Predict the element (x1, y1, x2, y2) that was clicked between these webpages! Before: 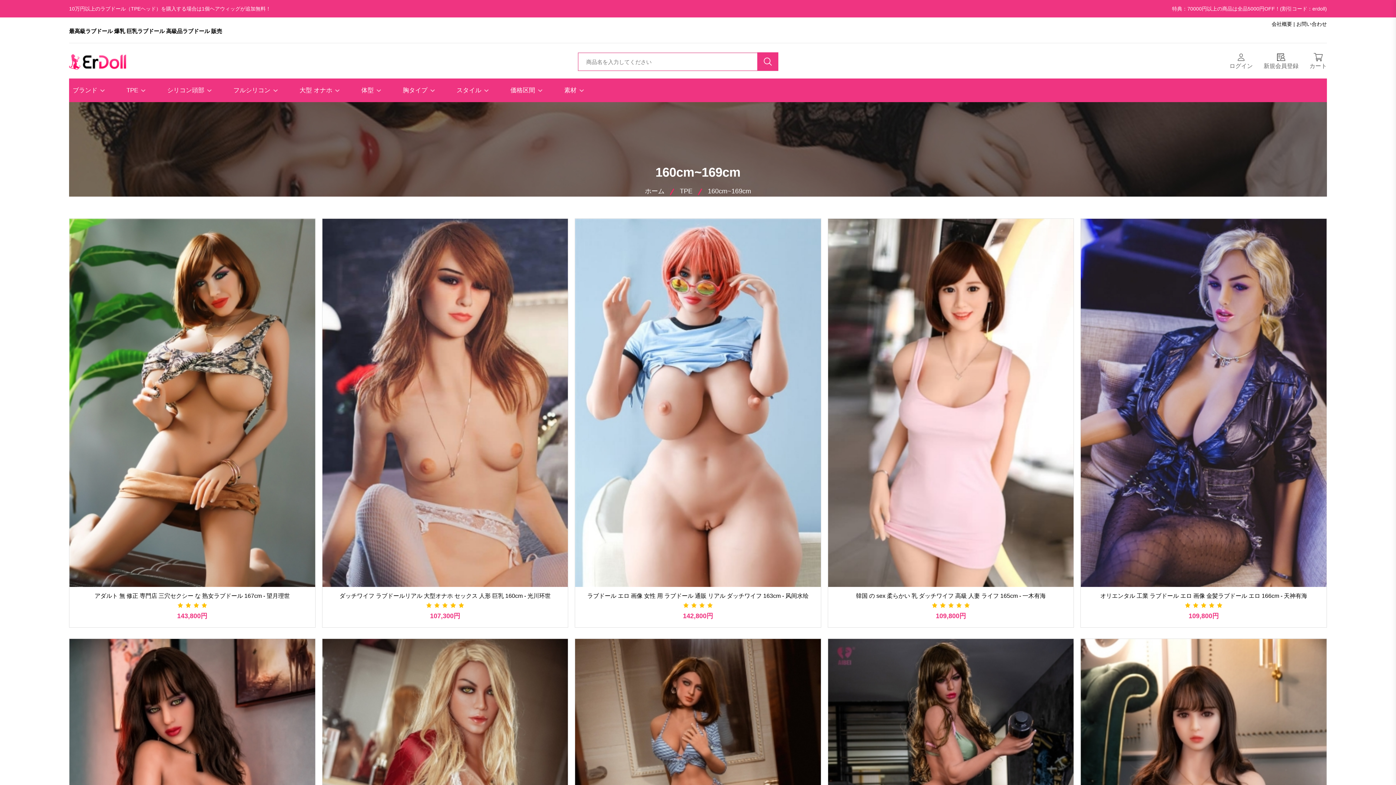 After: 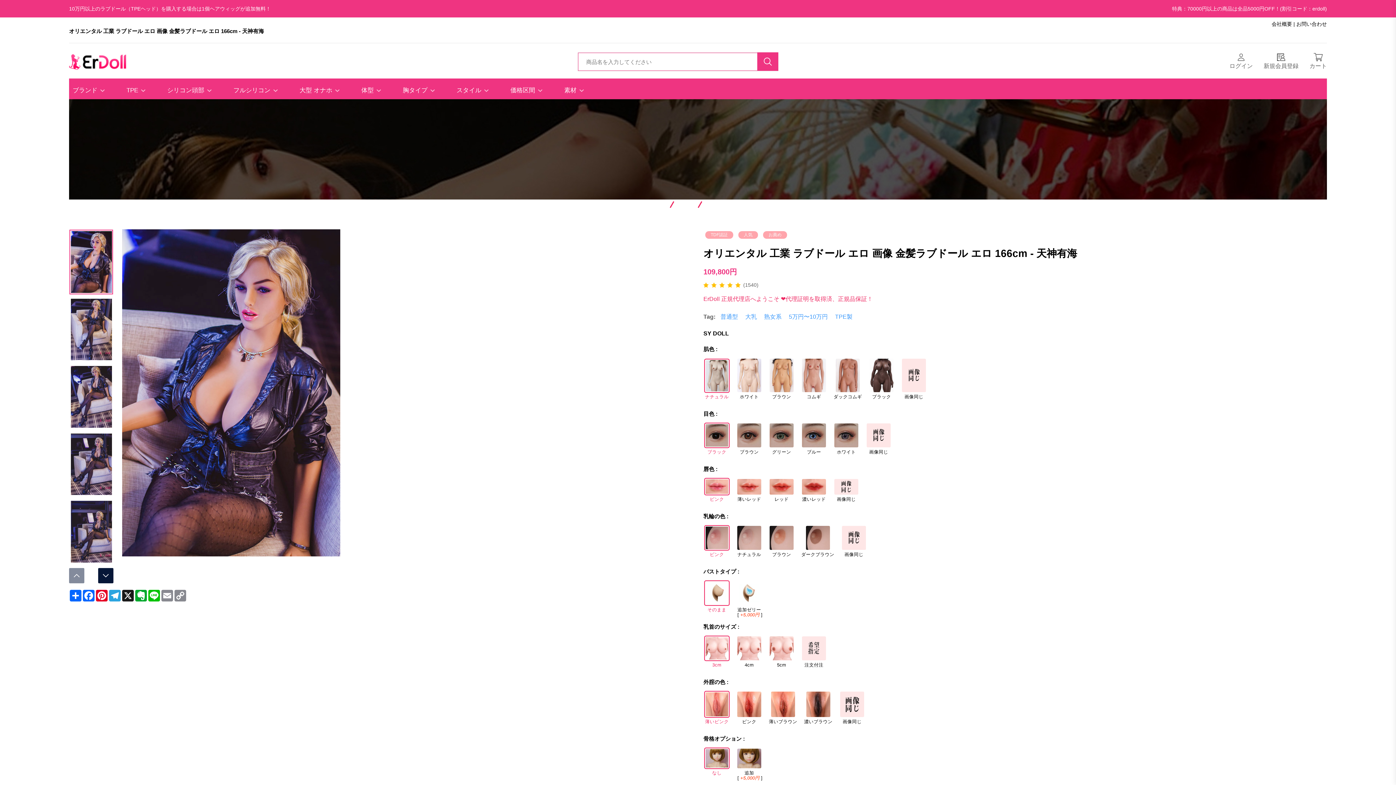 Action: bbox: (1081, 218, 1326, 587)